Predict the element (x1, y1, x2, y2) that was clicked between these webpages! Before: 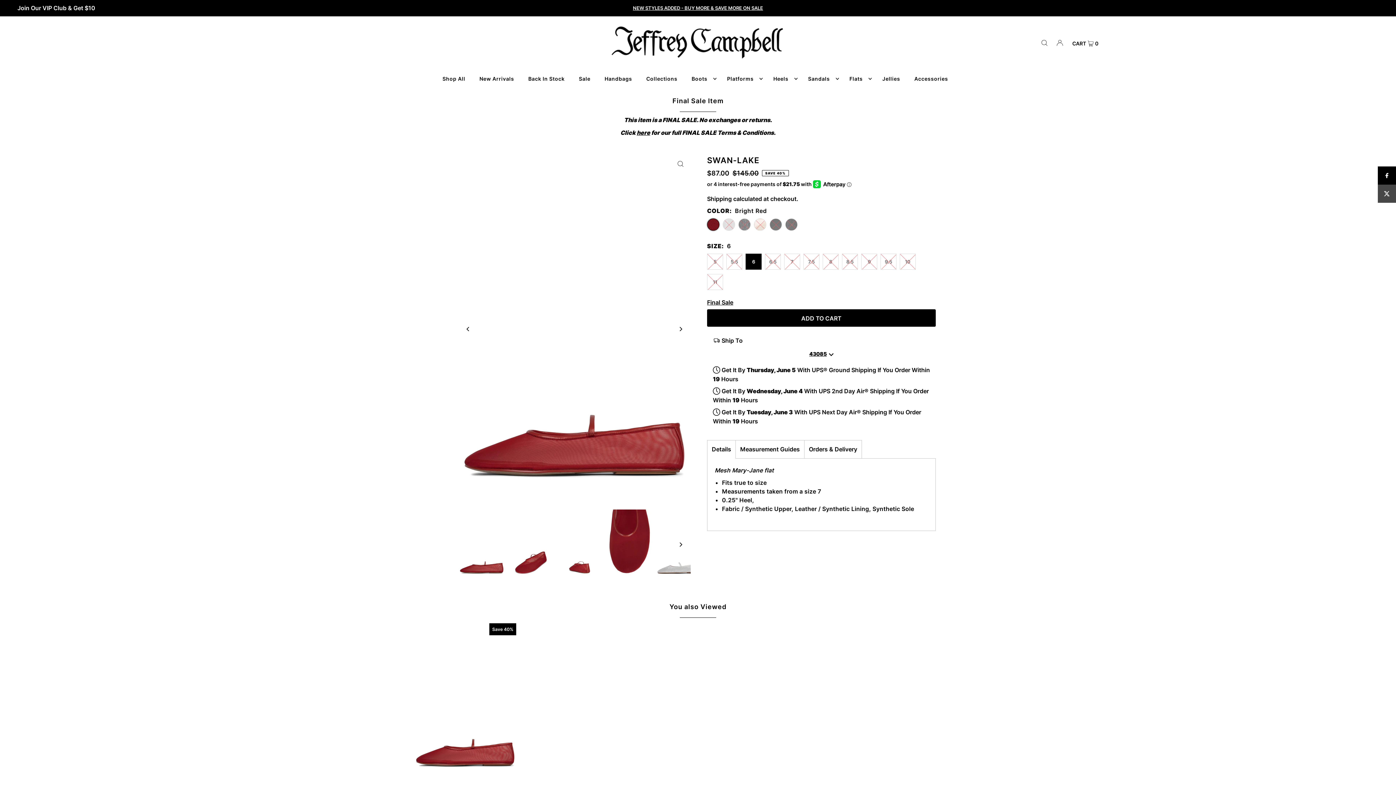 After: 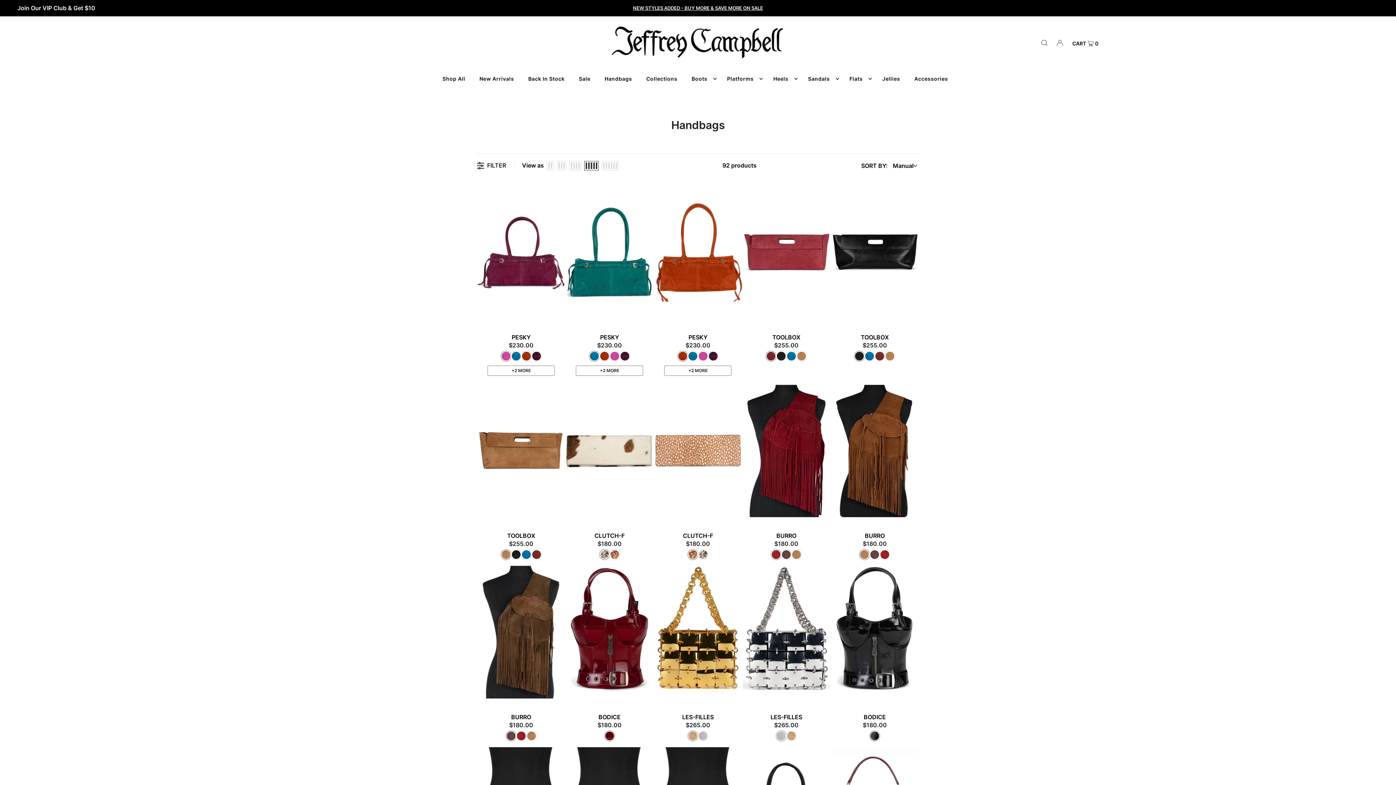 Action: bbox: (601, 69, 635, 88) label: Handbags